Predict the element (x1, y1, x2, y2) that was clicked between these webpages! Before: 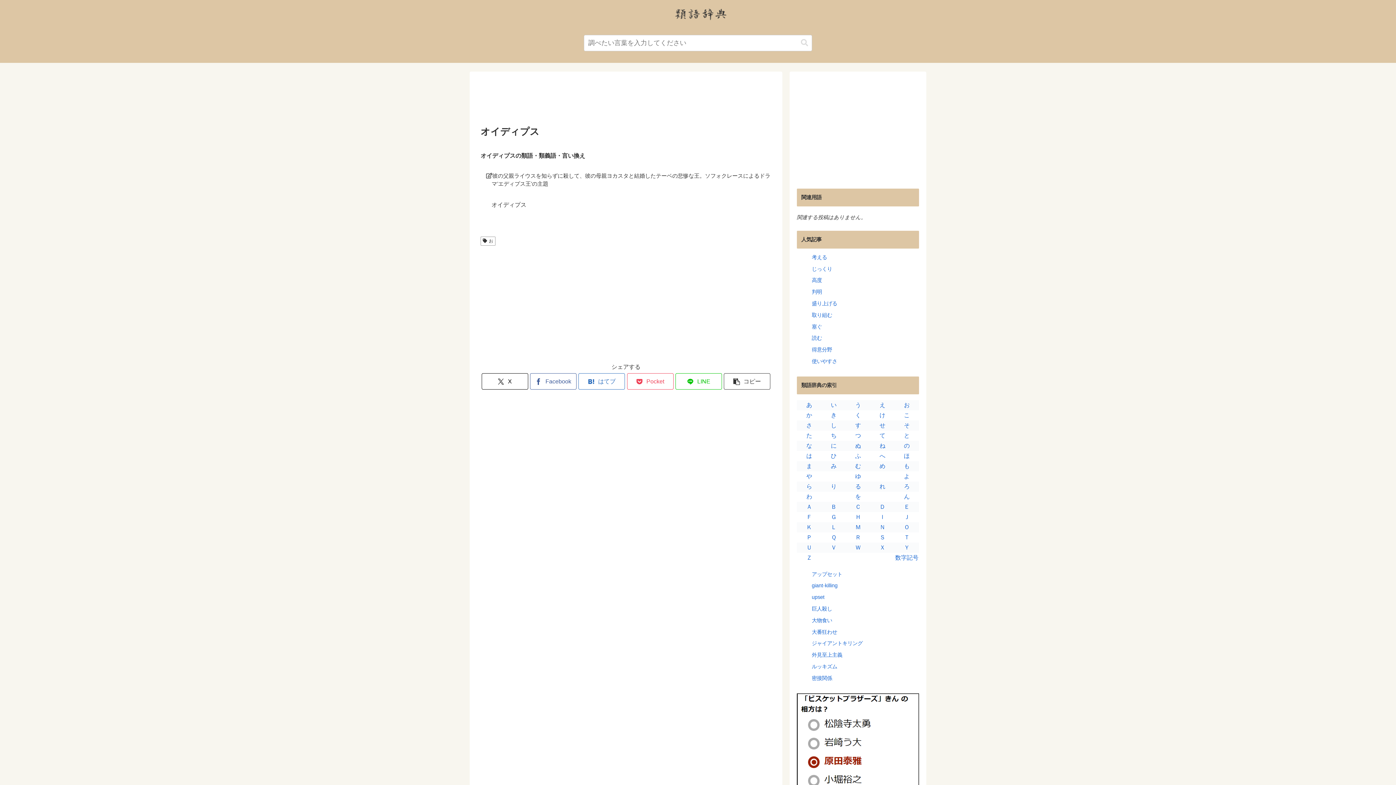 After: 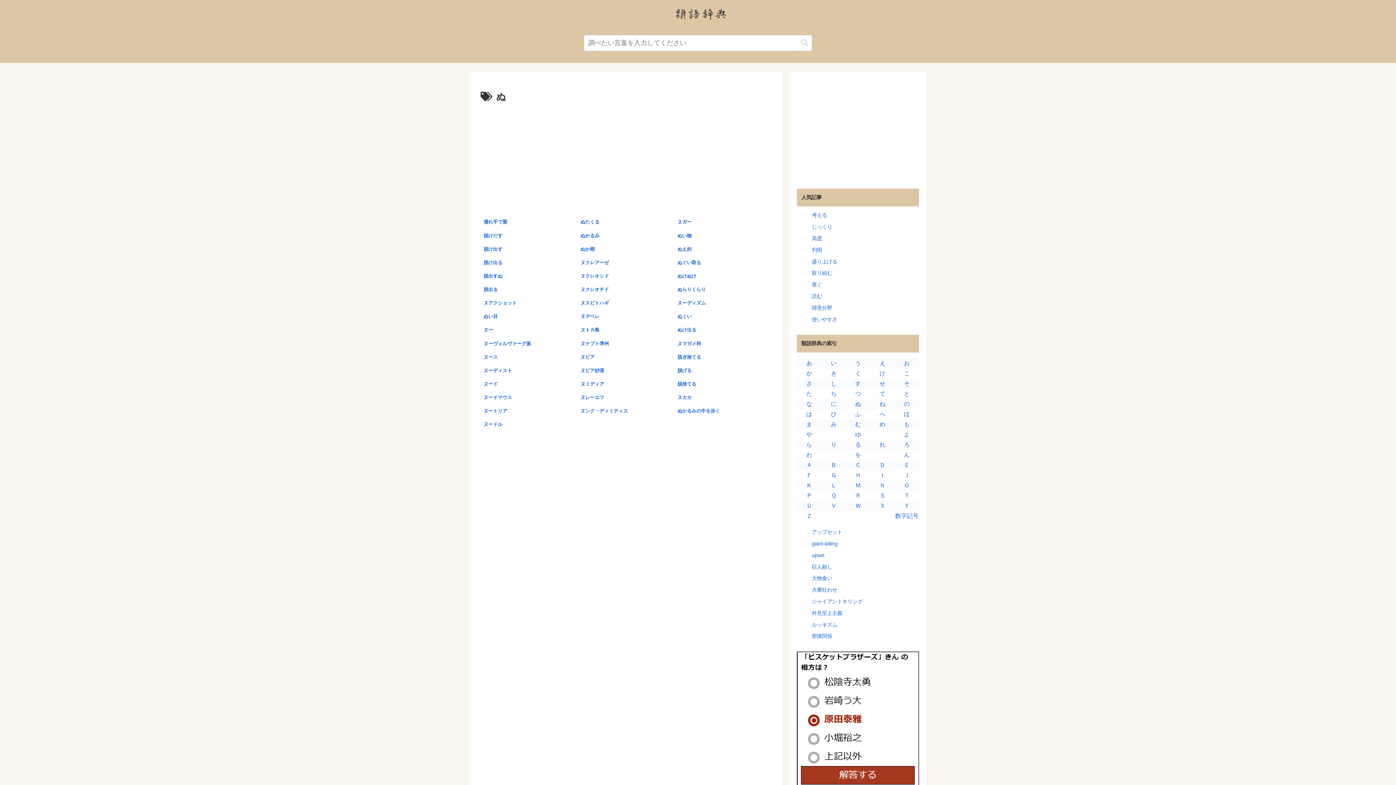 Action: bbox: (855, 442, 861, 449) label: ぬ